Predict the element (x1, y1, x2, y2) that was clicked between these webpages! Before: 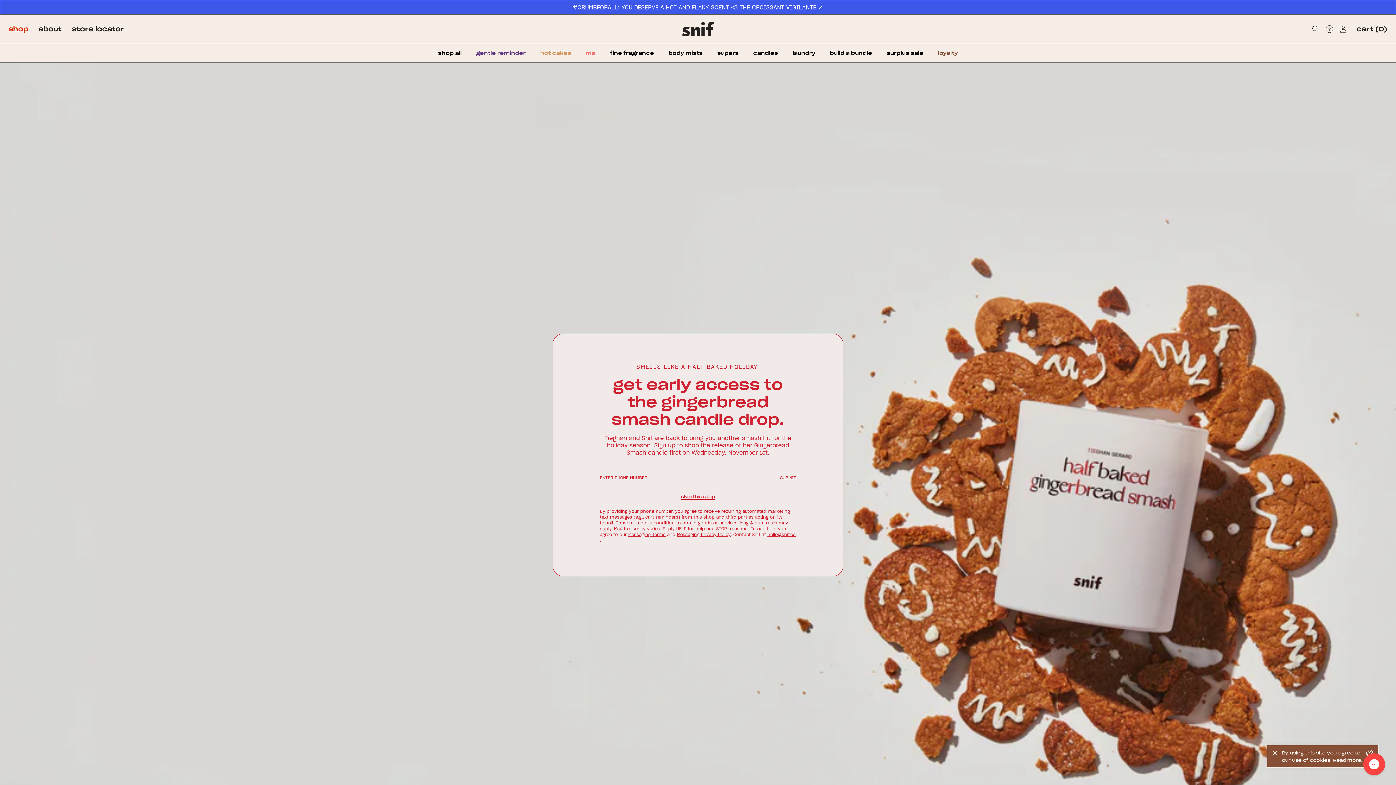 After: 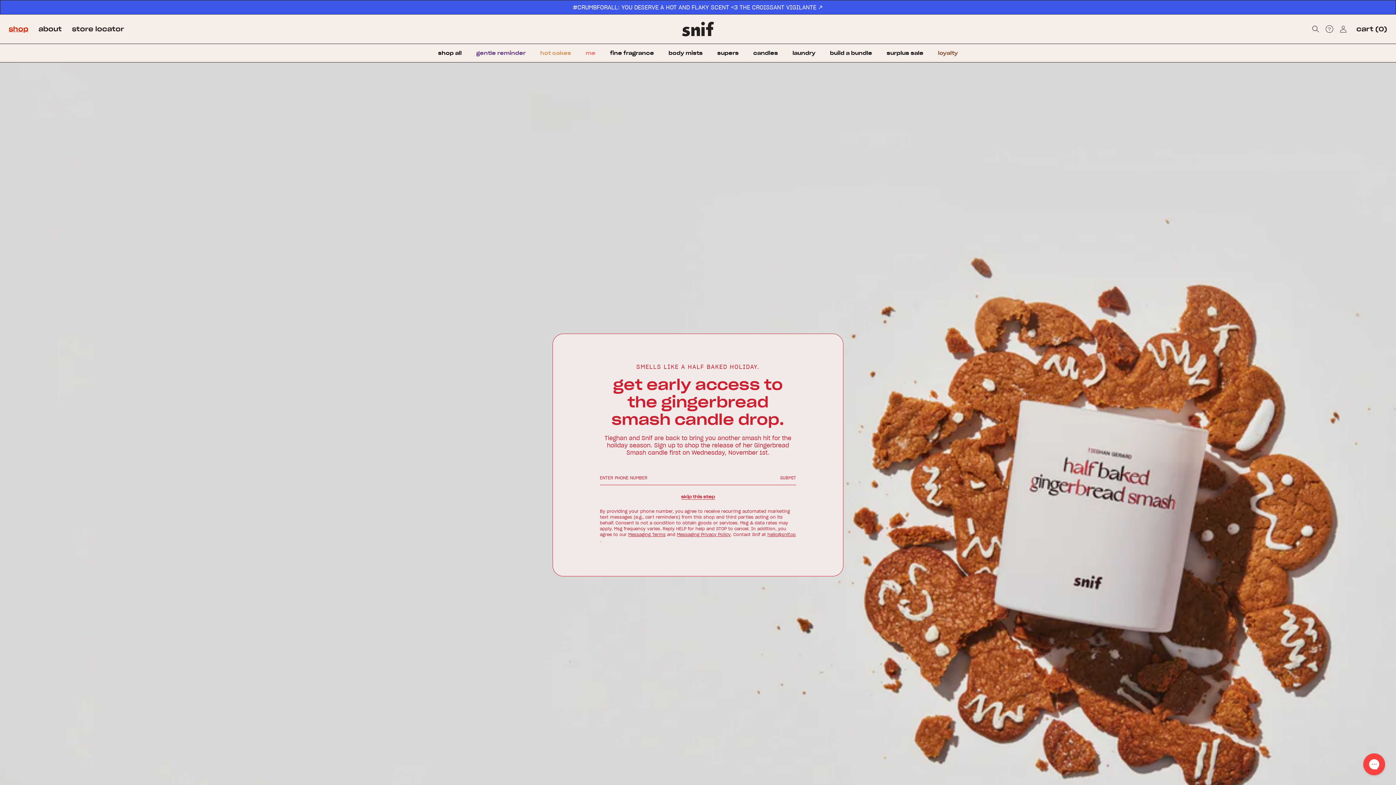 Action: bbox: (1267, 745, 1282, 767) label: Close Cookie Bar